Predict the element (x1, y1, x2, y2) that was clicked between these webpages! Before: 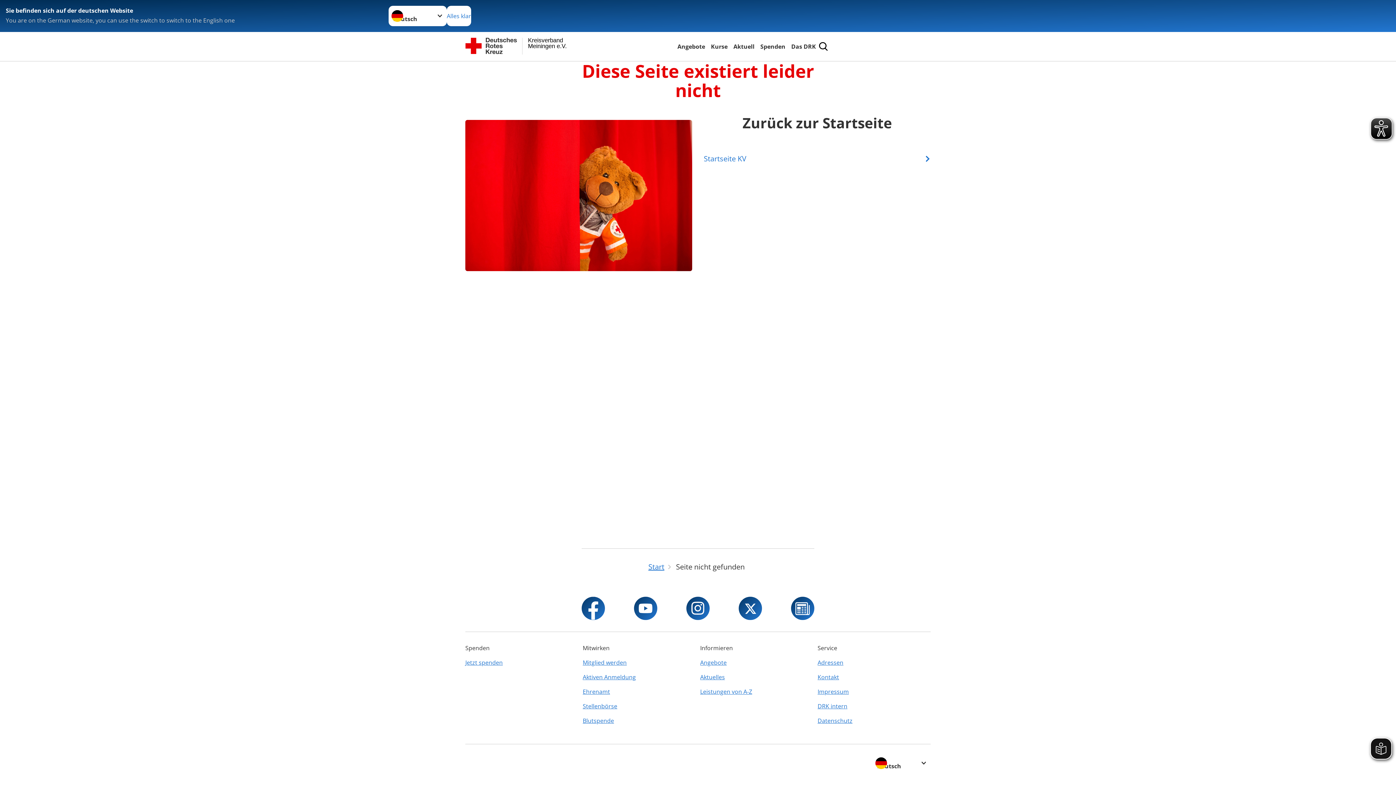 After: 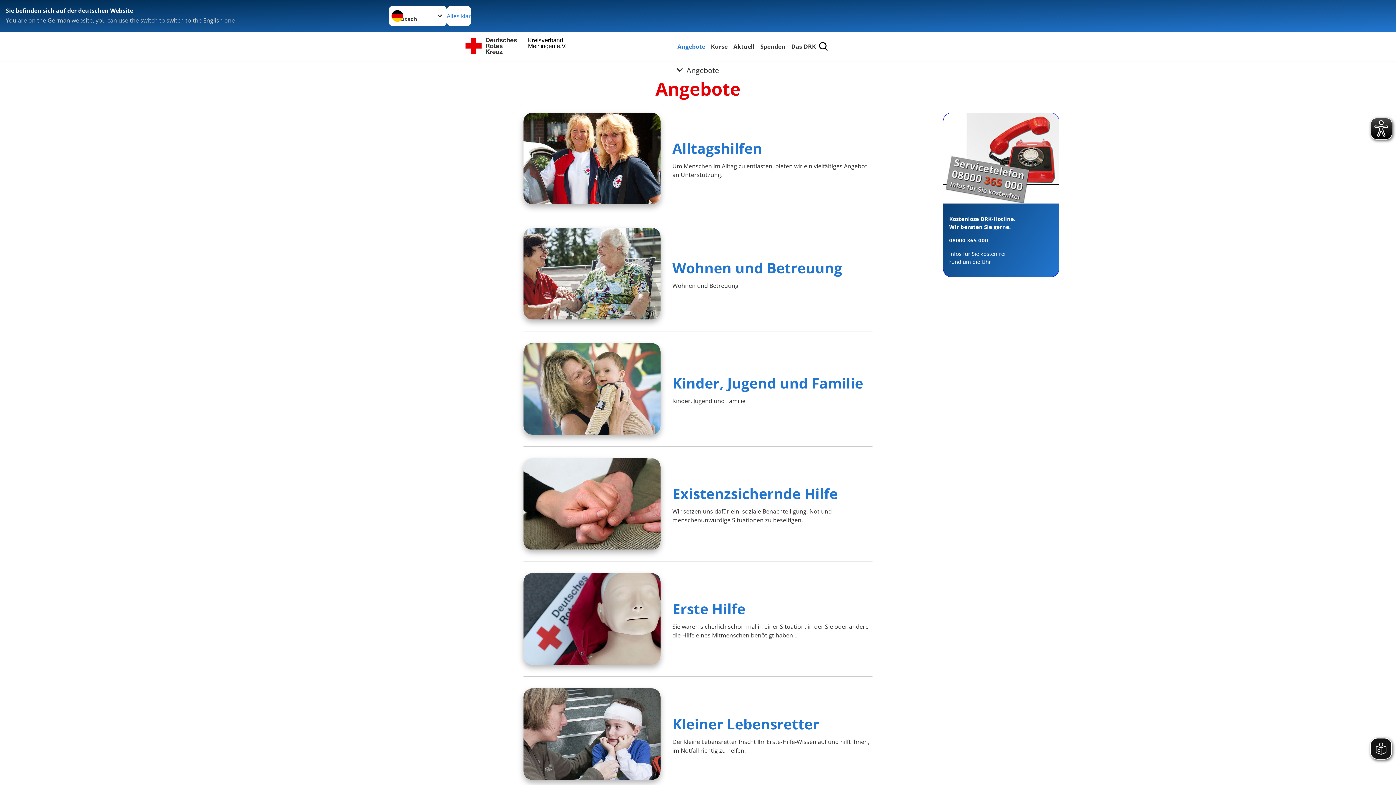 Action: bbox: (676, 41, 706, 51) label: Angebote